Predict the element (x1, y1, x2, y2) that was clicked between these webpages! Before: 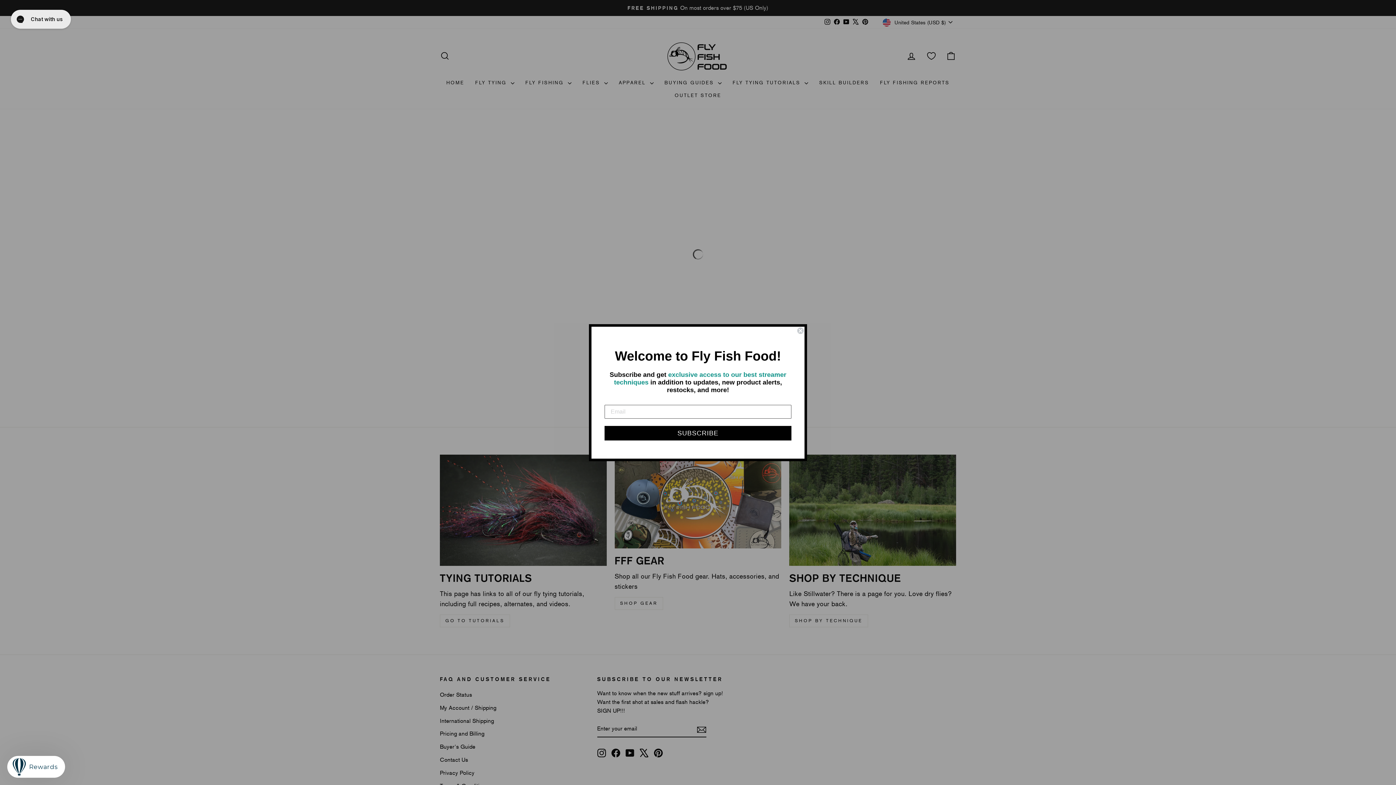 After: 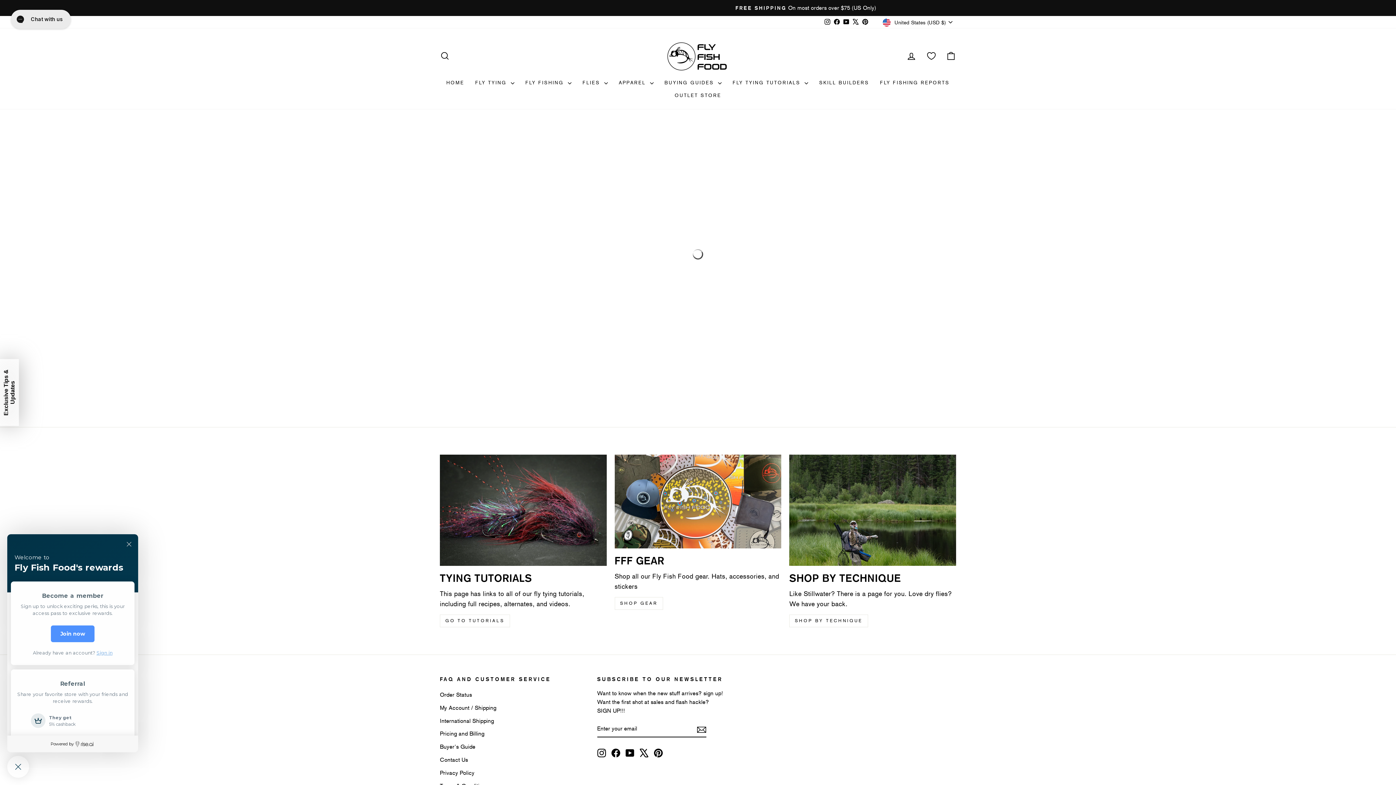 Action: bbox: (7, 756, 65, 778) label: Rewards